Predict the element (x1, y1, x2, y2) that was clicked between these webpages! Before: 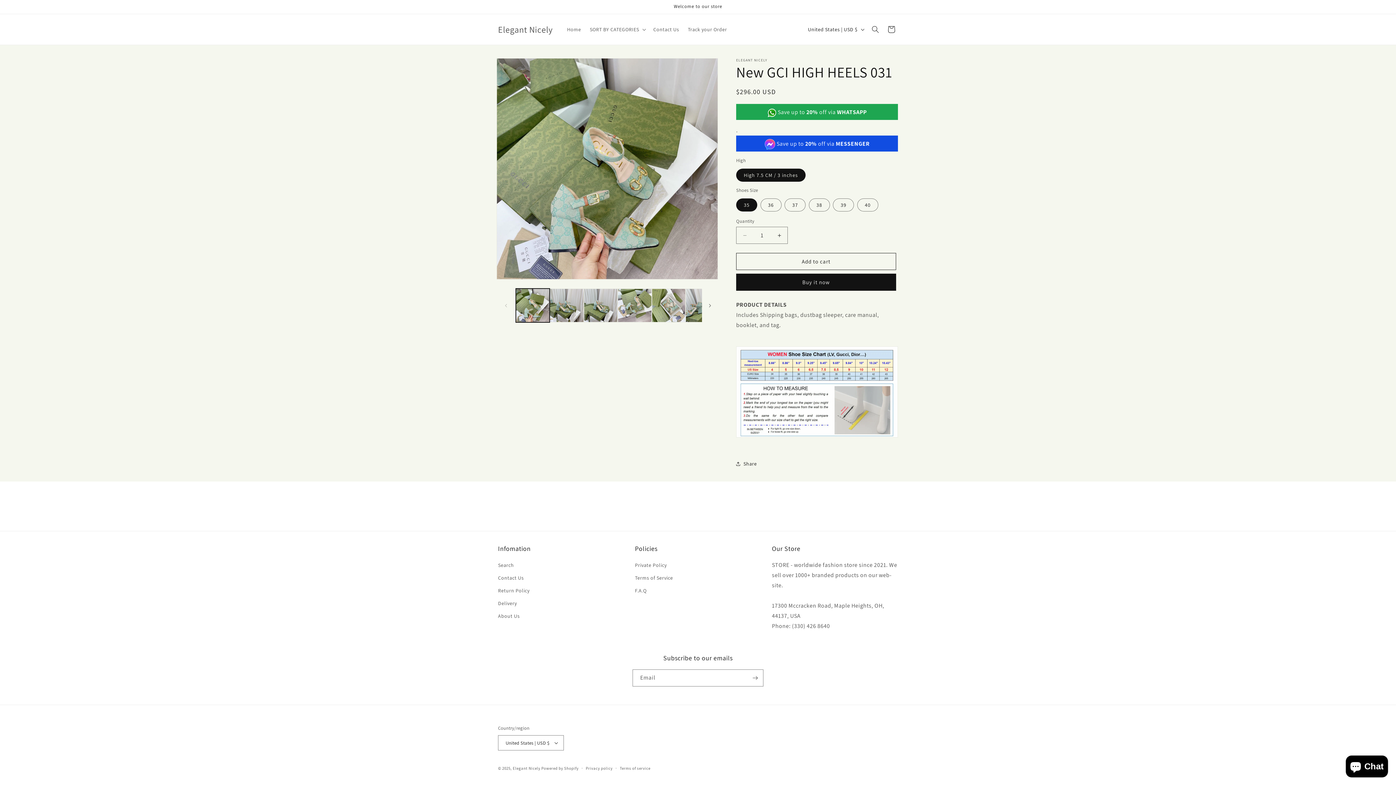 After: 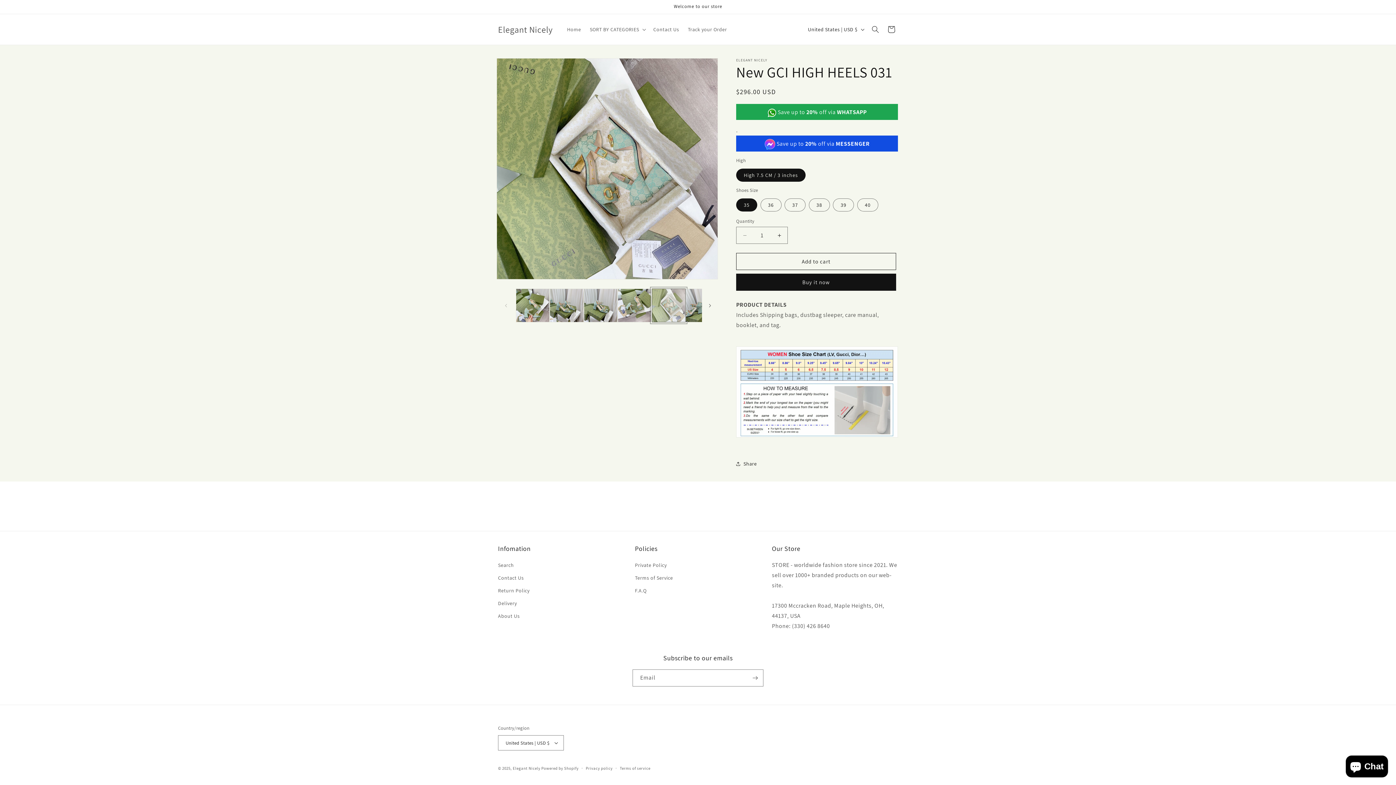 Action: bbox: (651, 288, 685, 322) label: Load image 5 in gallery view